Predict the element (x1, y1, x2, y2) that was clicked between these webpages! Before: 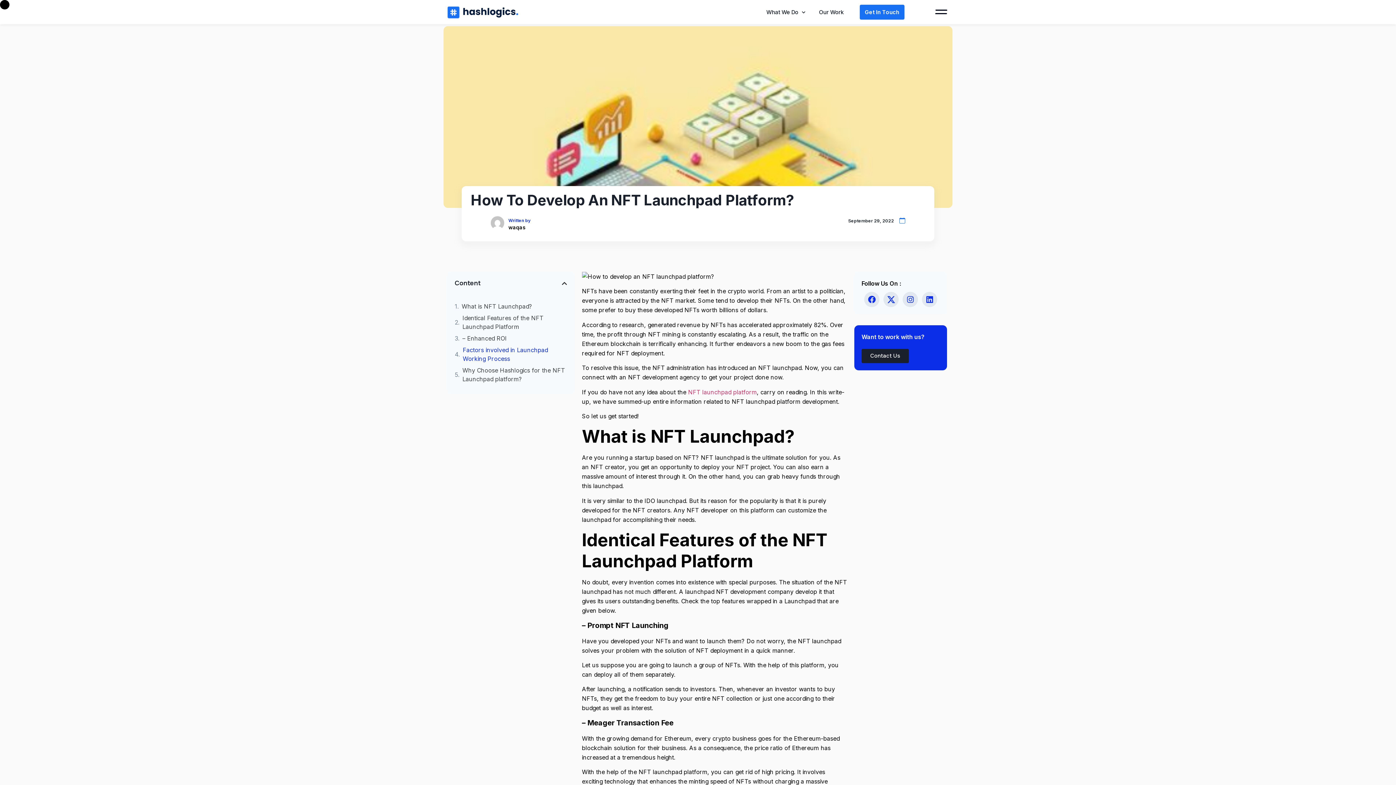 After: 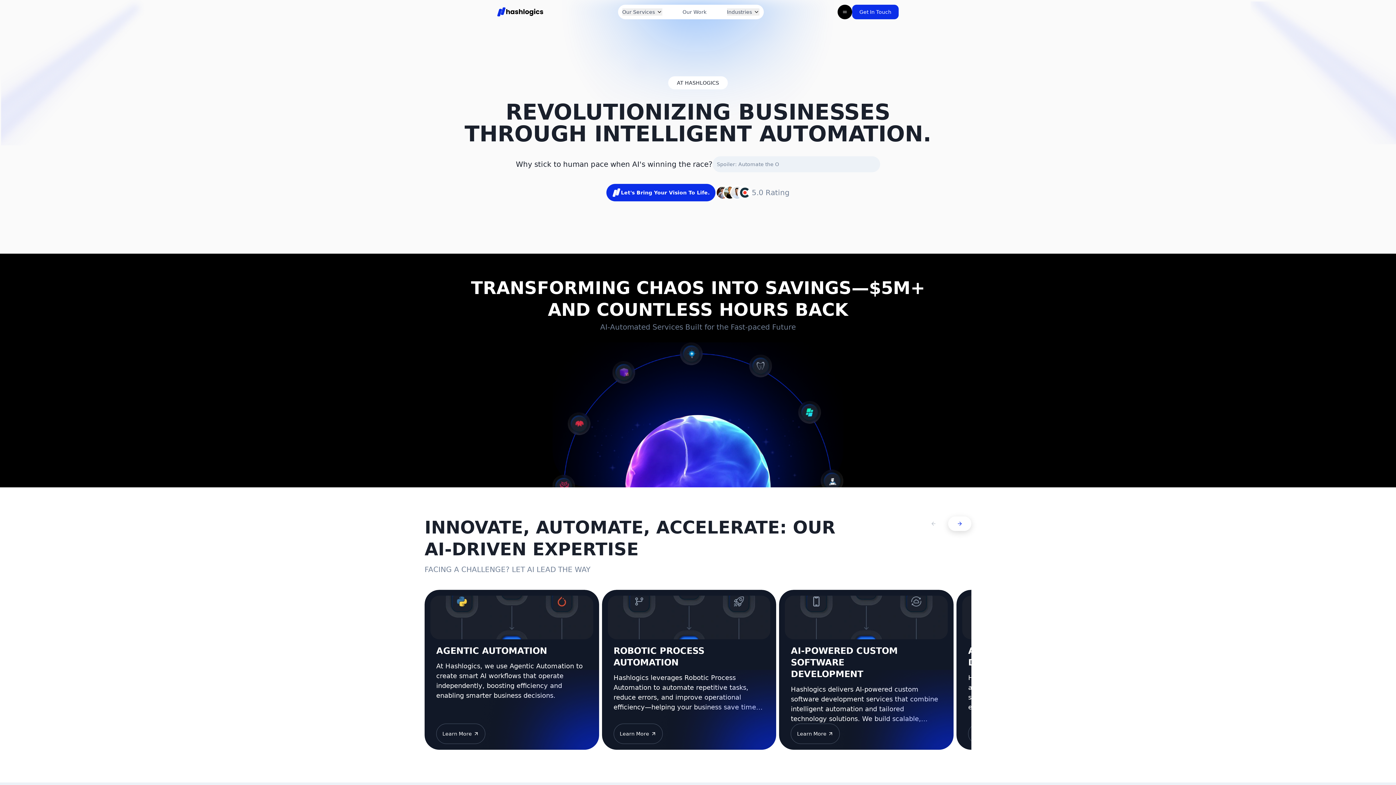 Action: label: Written by bbox: (508, 217, 530, 223)